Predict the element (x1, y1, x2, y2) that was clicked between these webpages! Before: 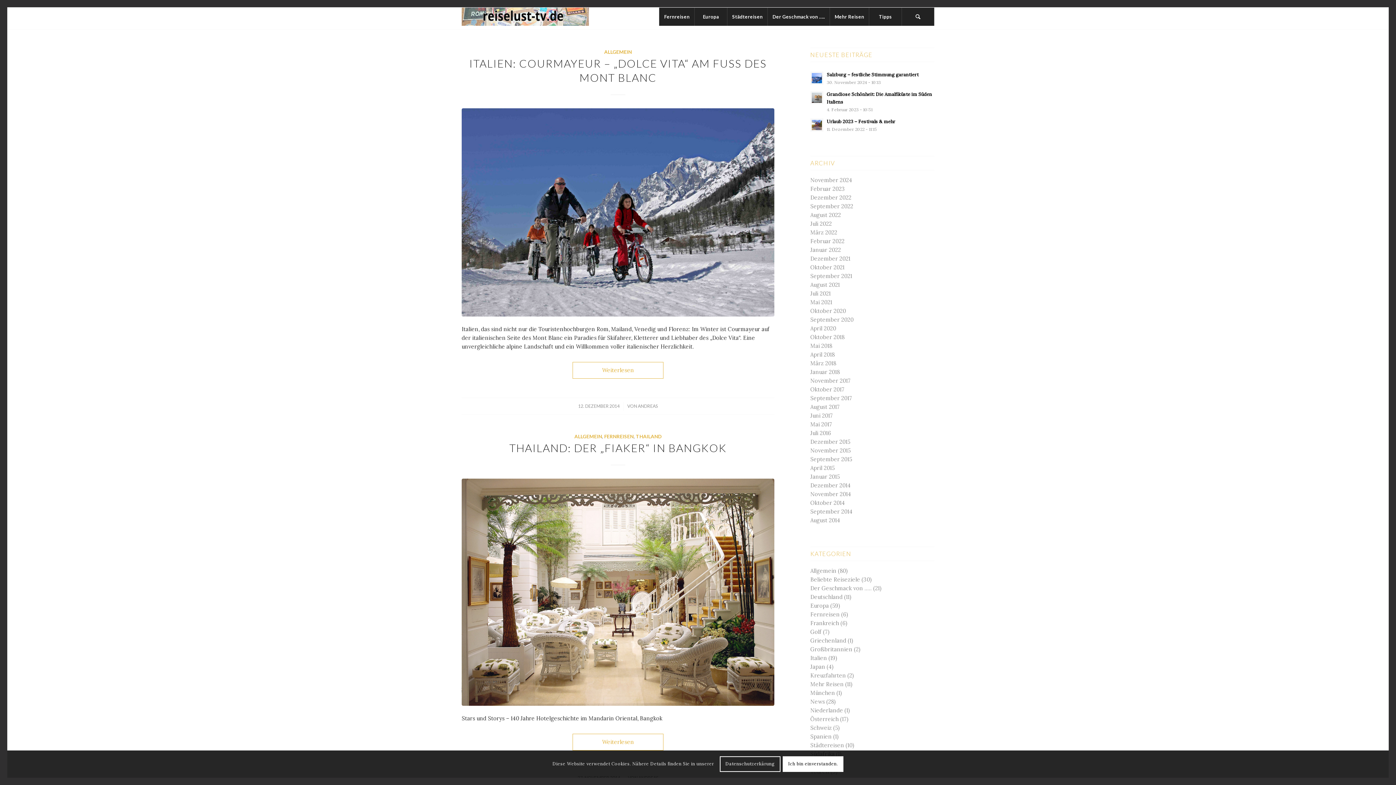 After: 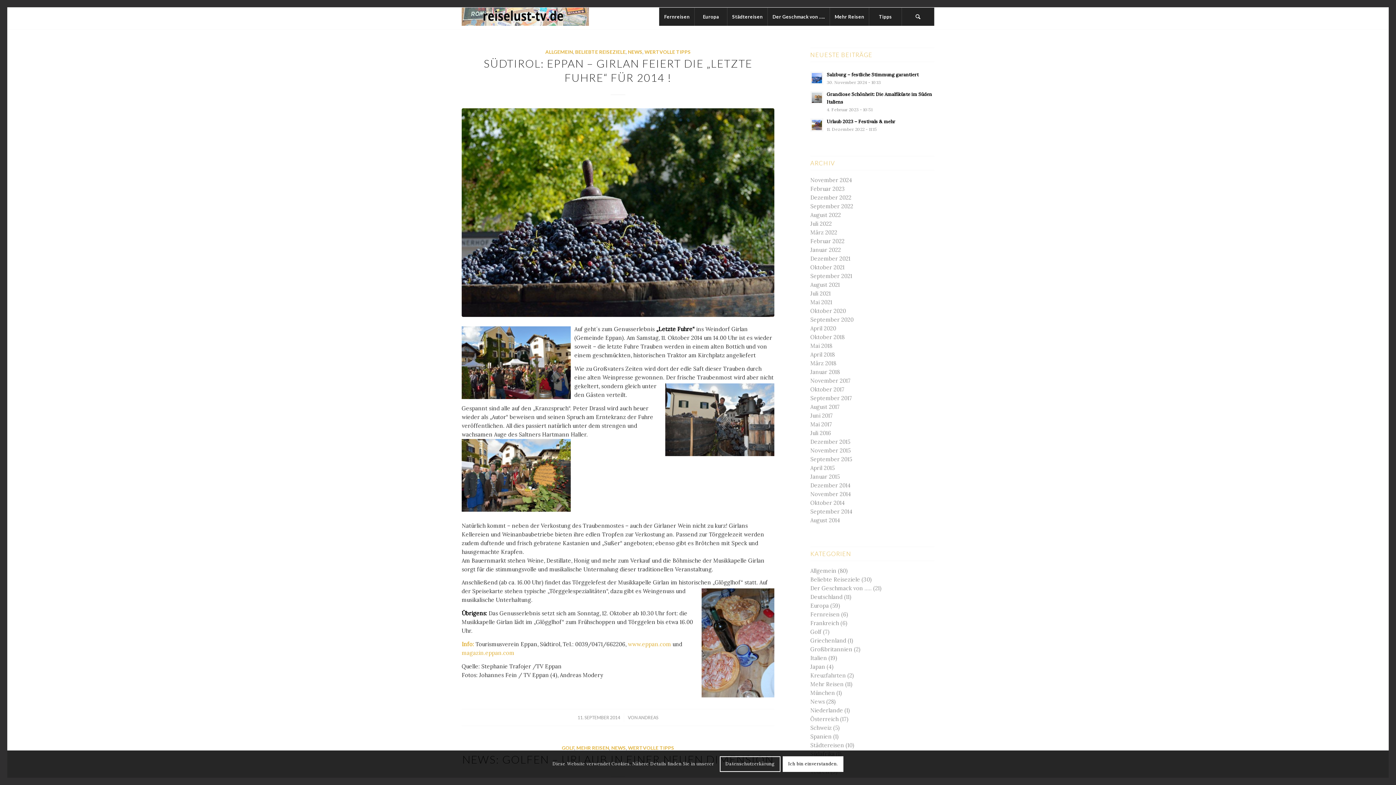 Action: label: September 2014 bbox: (810, 508, 852, 515)